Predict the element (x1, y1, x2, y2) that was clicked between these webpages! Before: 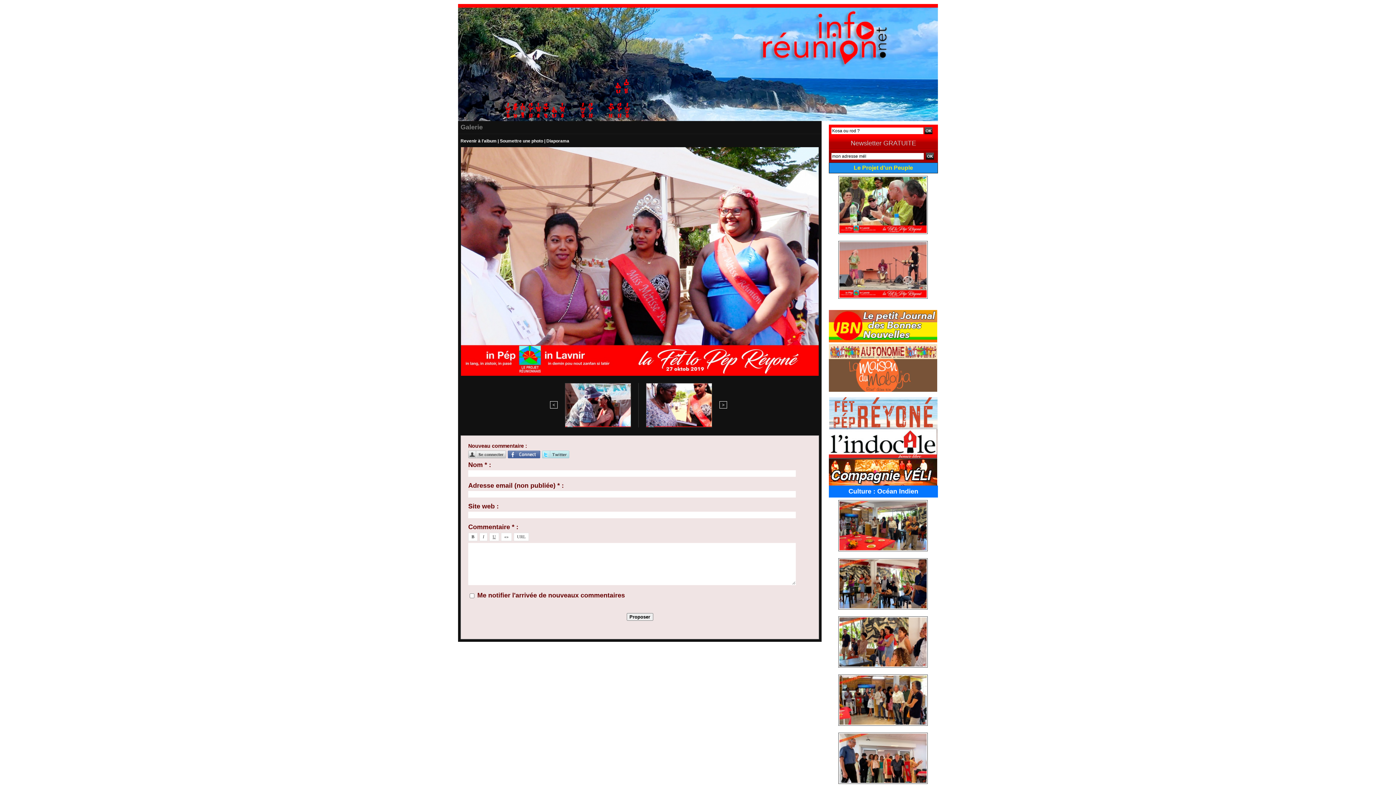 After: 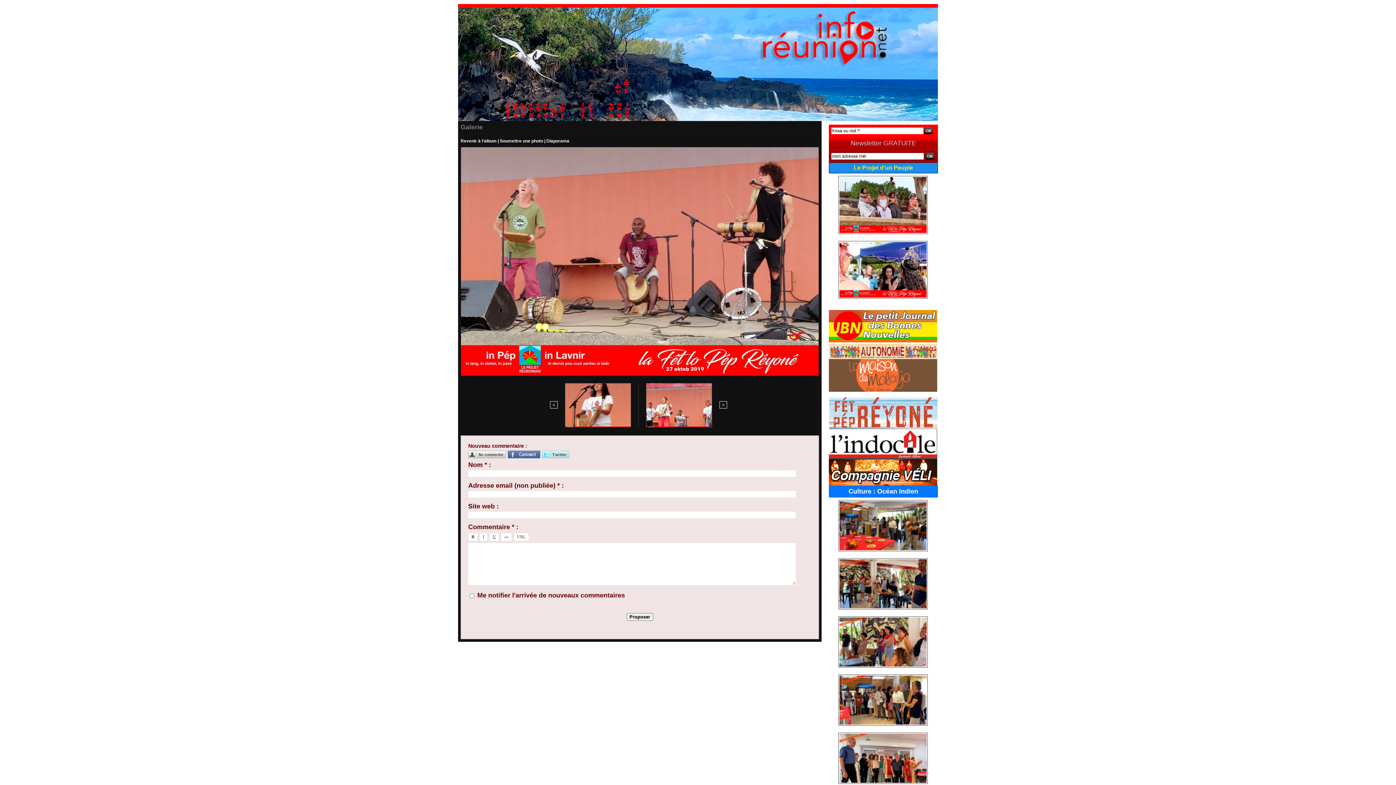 Action: bbox: (873, 300, 893, 305) label: LFLPR-07